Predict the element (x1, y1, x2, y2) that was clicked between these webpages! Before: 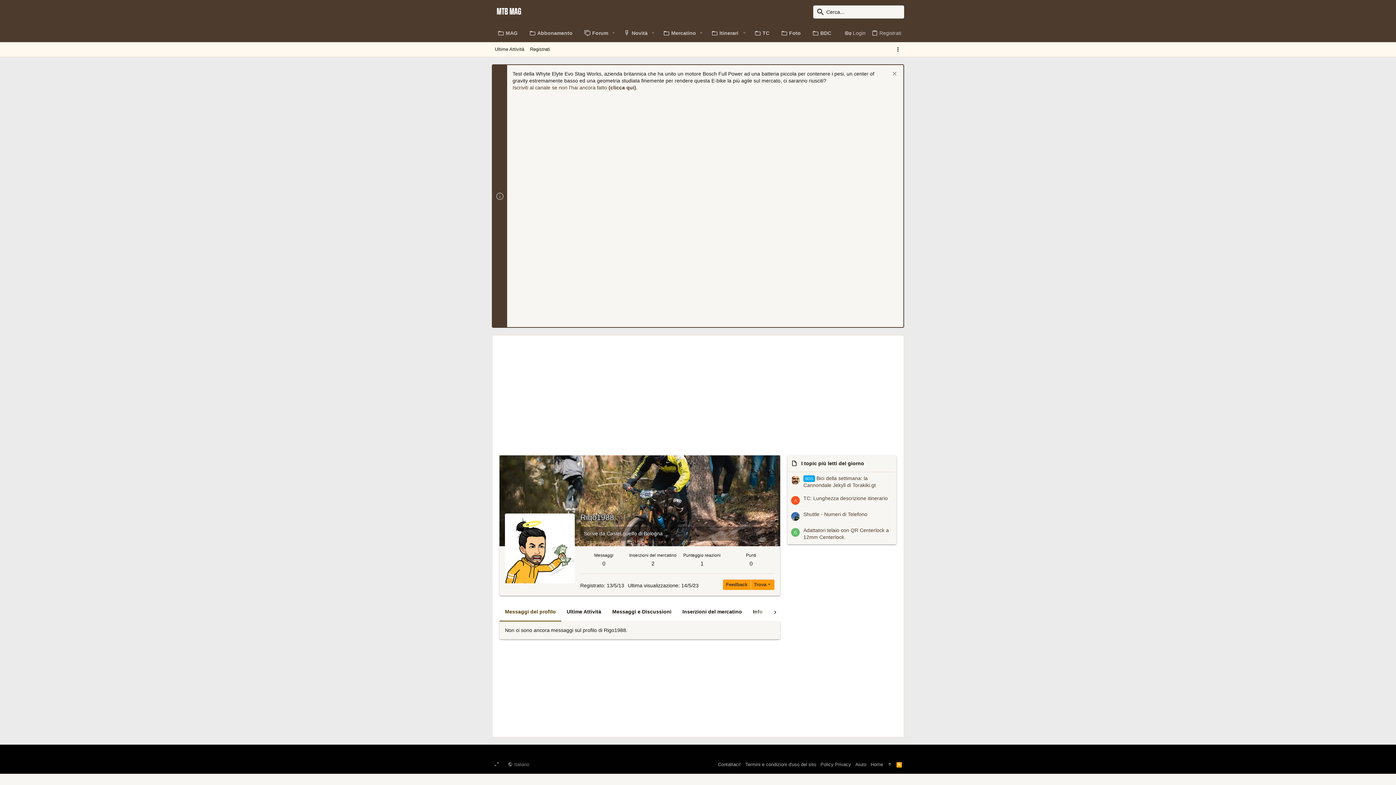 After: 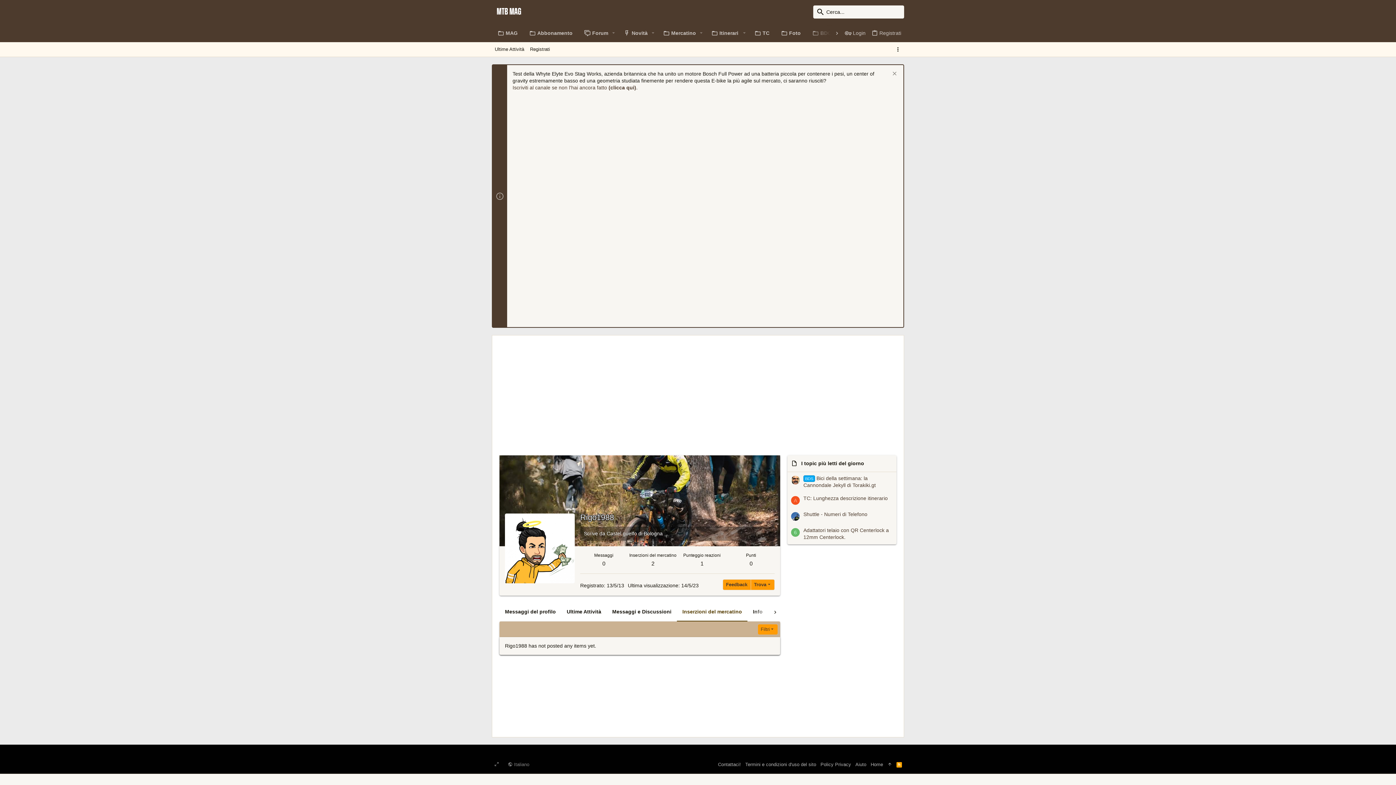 Action: label: Inserzioni del mercatino bbox: (677, 603, 747, 621)